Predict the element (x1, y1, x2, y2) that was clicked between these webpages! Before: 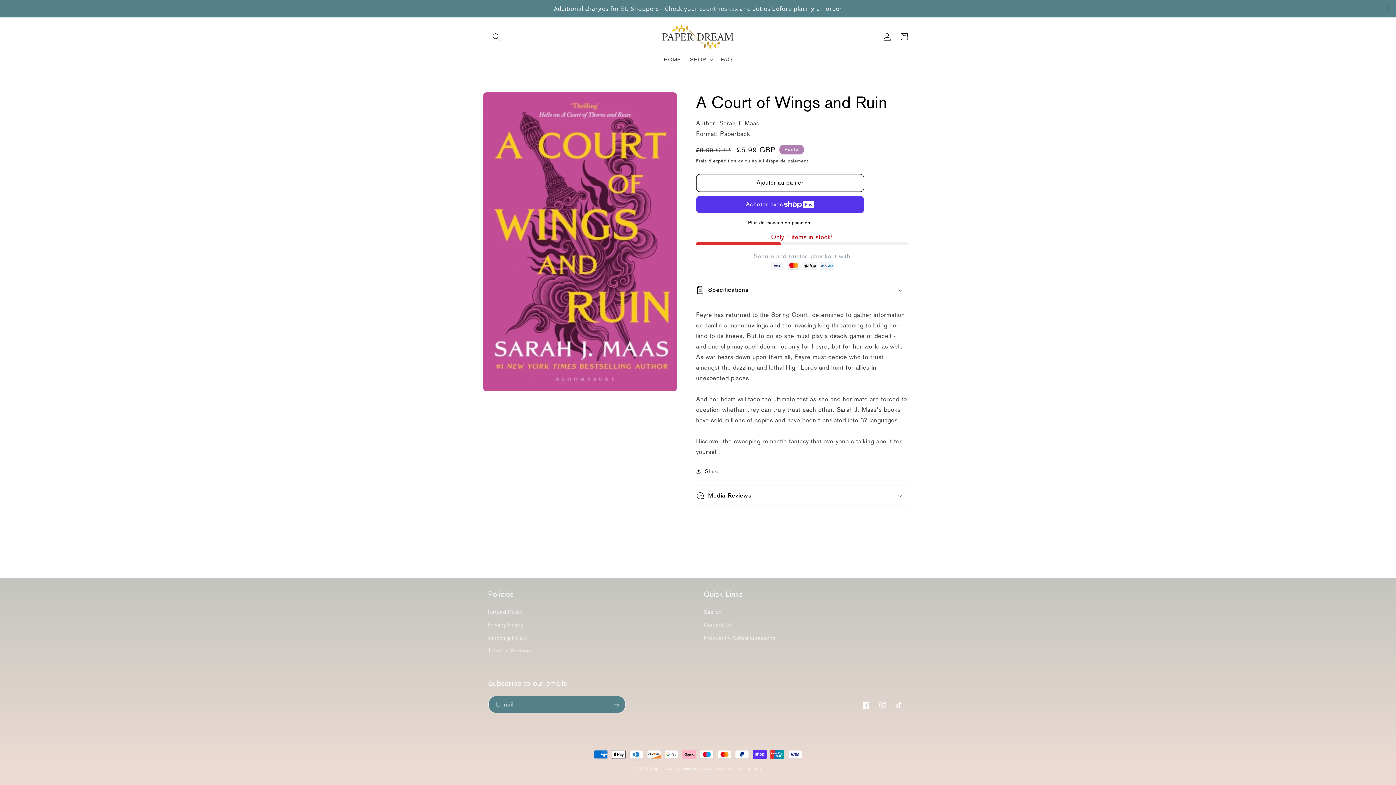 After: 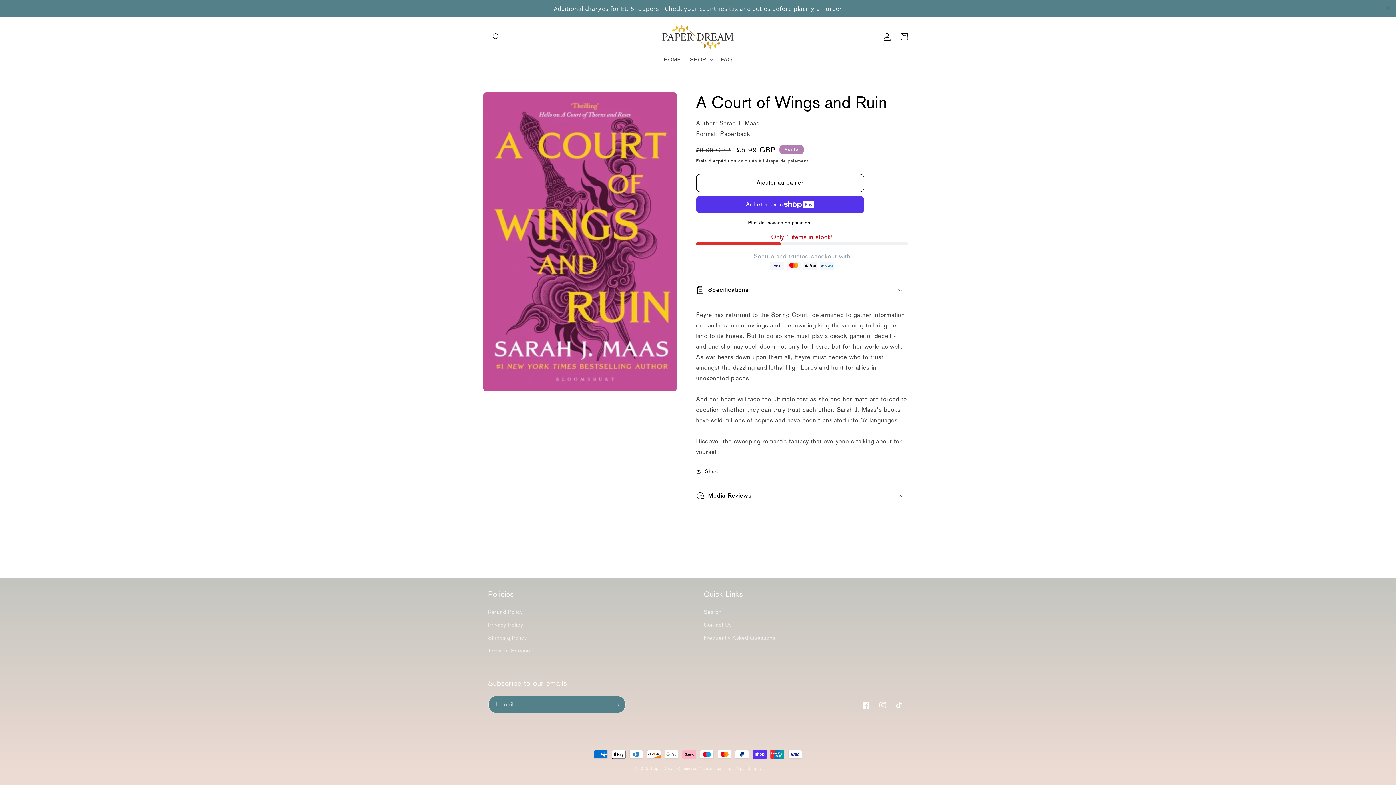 Action: label: Media Reviews bbox: (696, 424, 908, 443)